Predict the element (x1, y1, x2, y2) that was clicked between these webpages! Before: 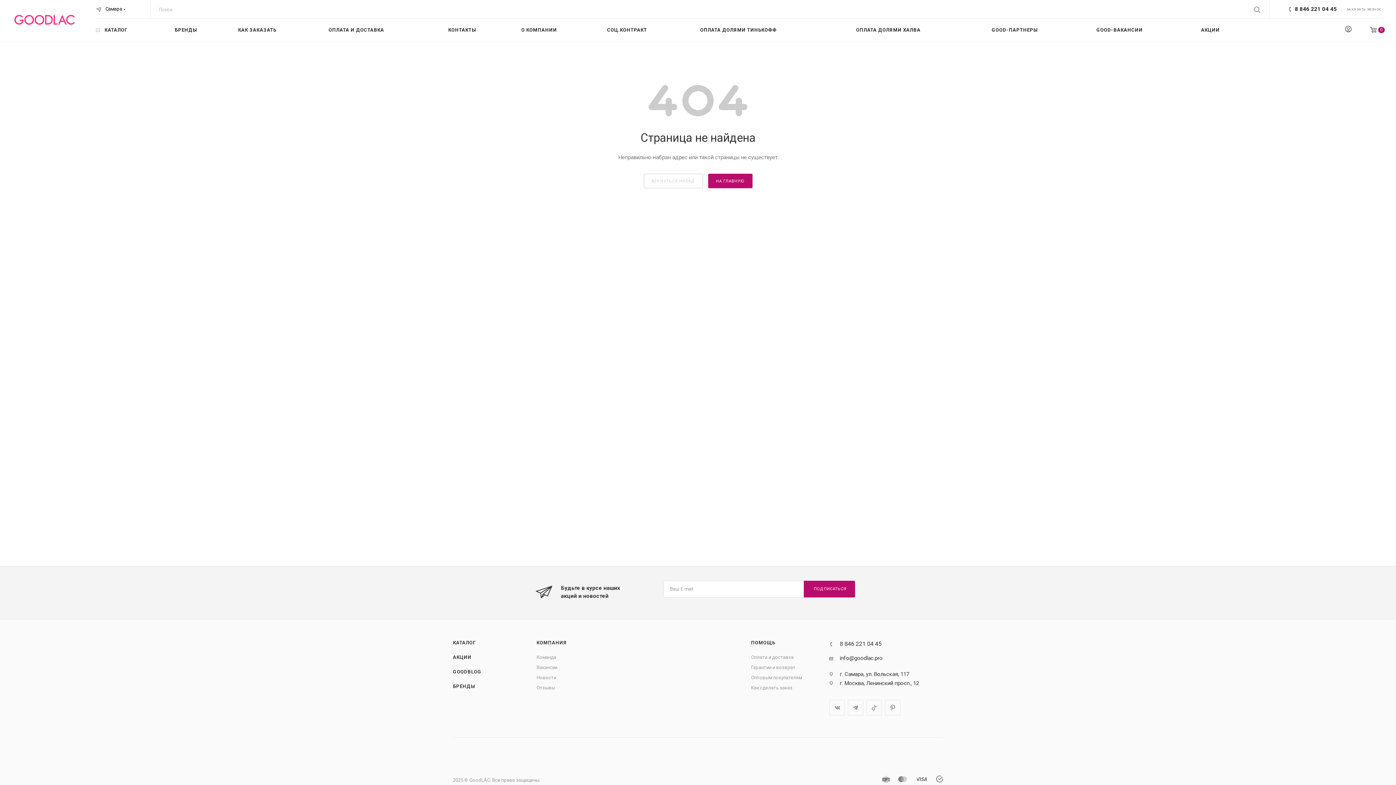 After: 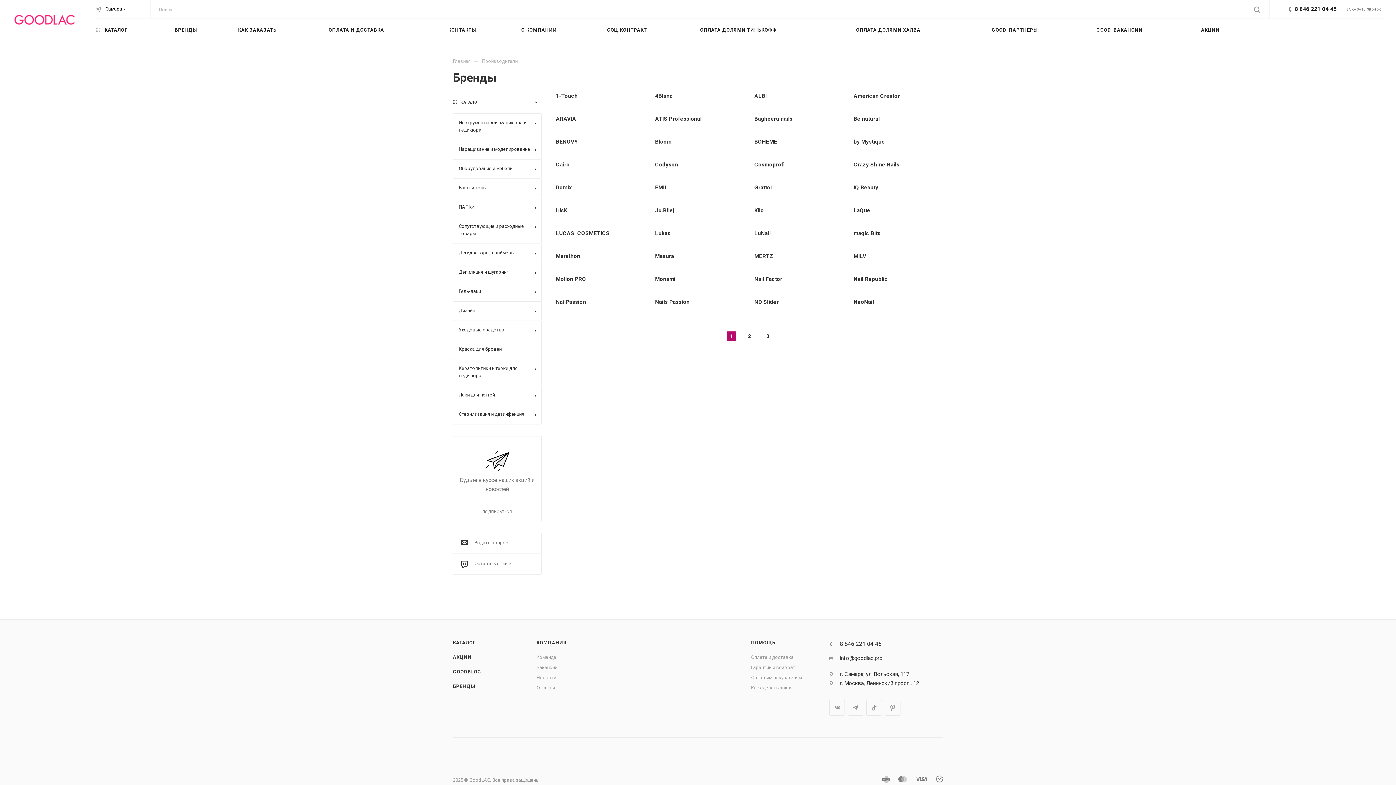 Action: label: БРЕНДЫ bbox: (174, 18, 211, 40)